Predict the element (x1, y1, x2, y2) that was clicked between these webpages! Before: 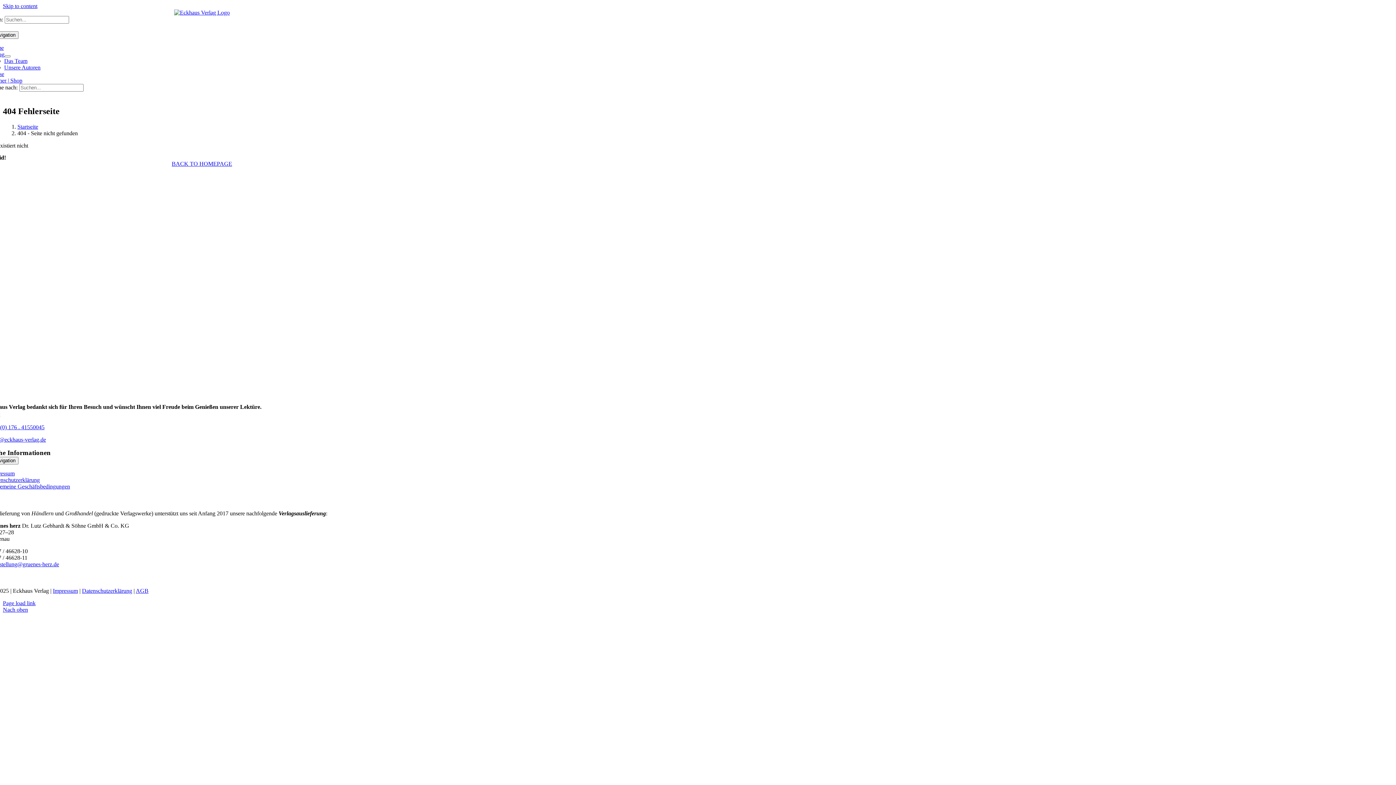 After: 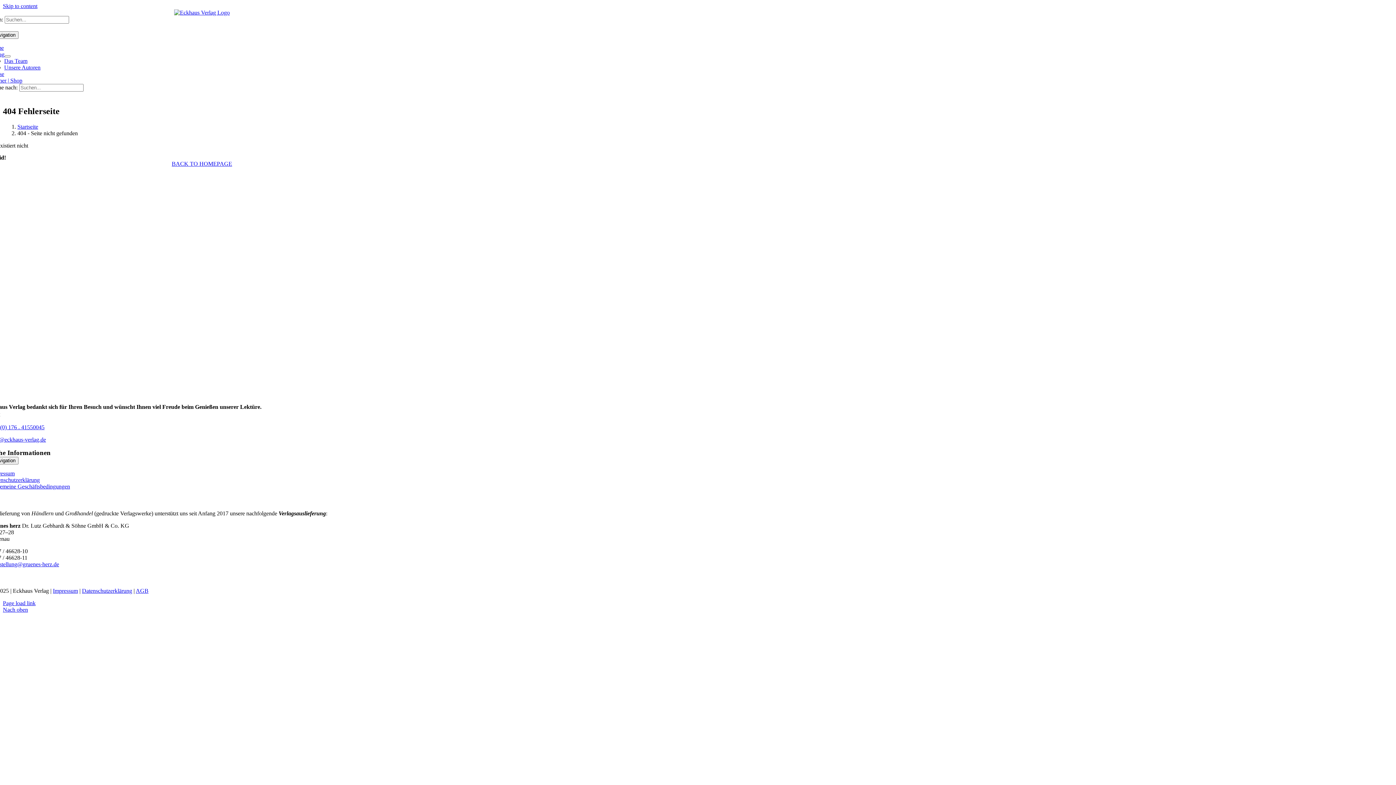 Action: label: post@eckhaus-verlag.de bbox: (-10, 436, 46, 442)